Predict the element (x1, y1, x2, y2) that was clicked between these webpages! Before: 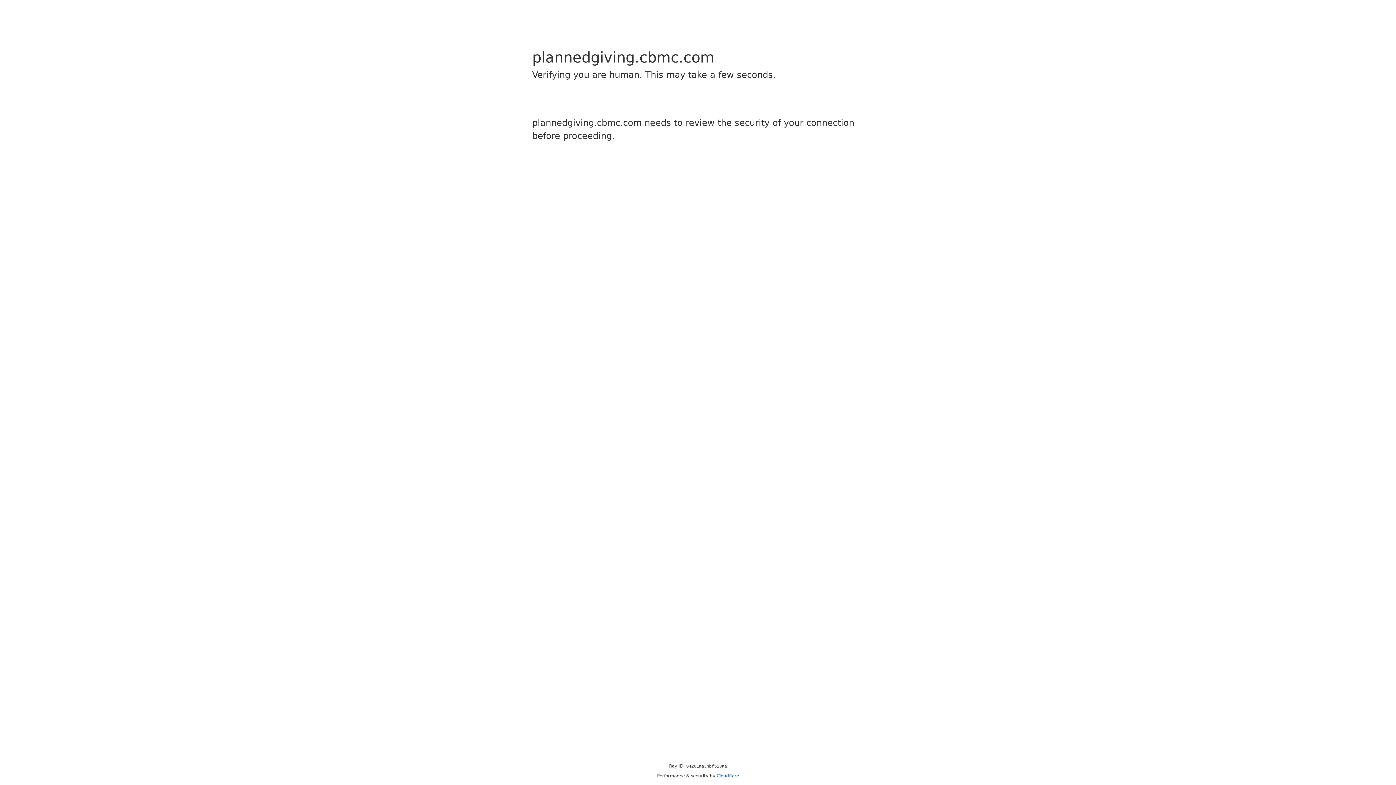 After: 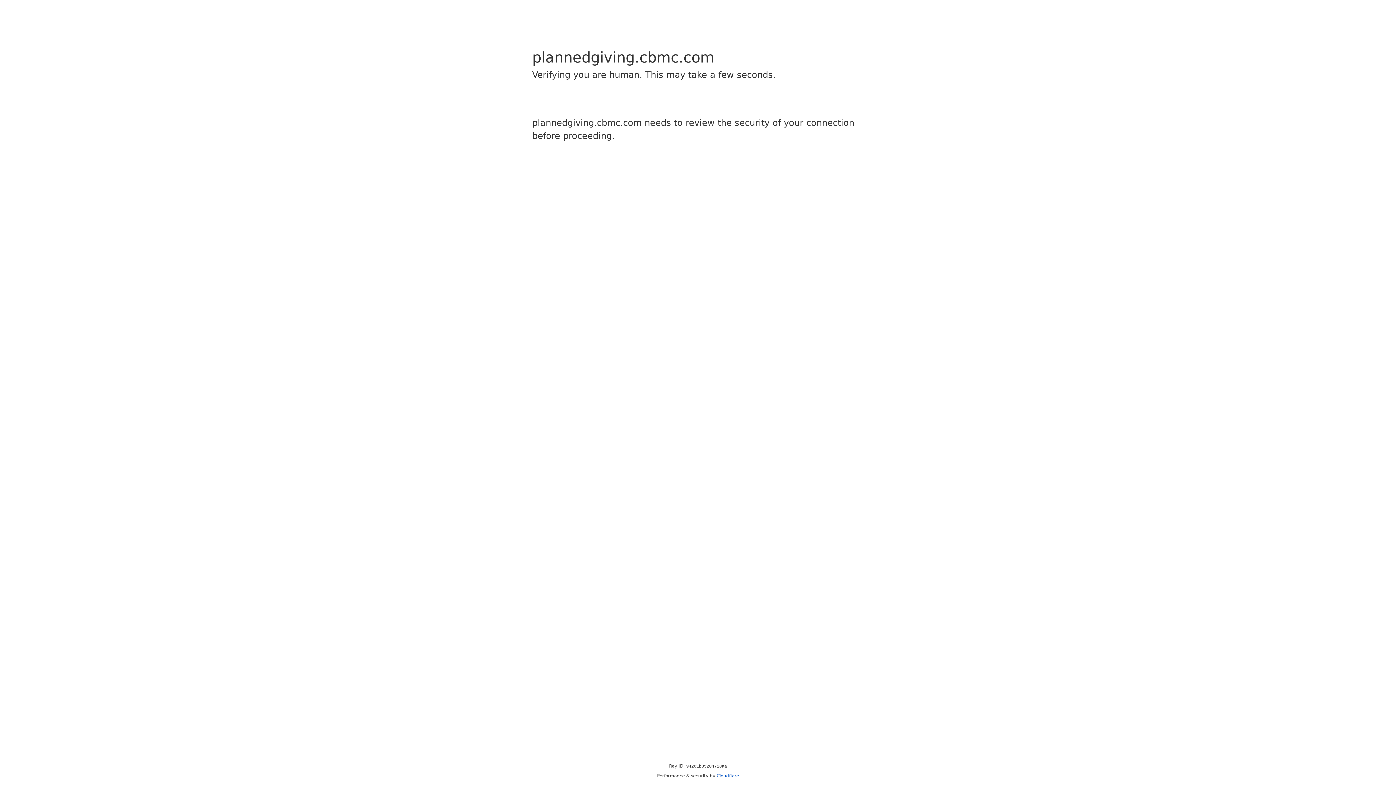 Action: label: Cloudflare bbox: (716, 773, 739, 778)